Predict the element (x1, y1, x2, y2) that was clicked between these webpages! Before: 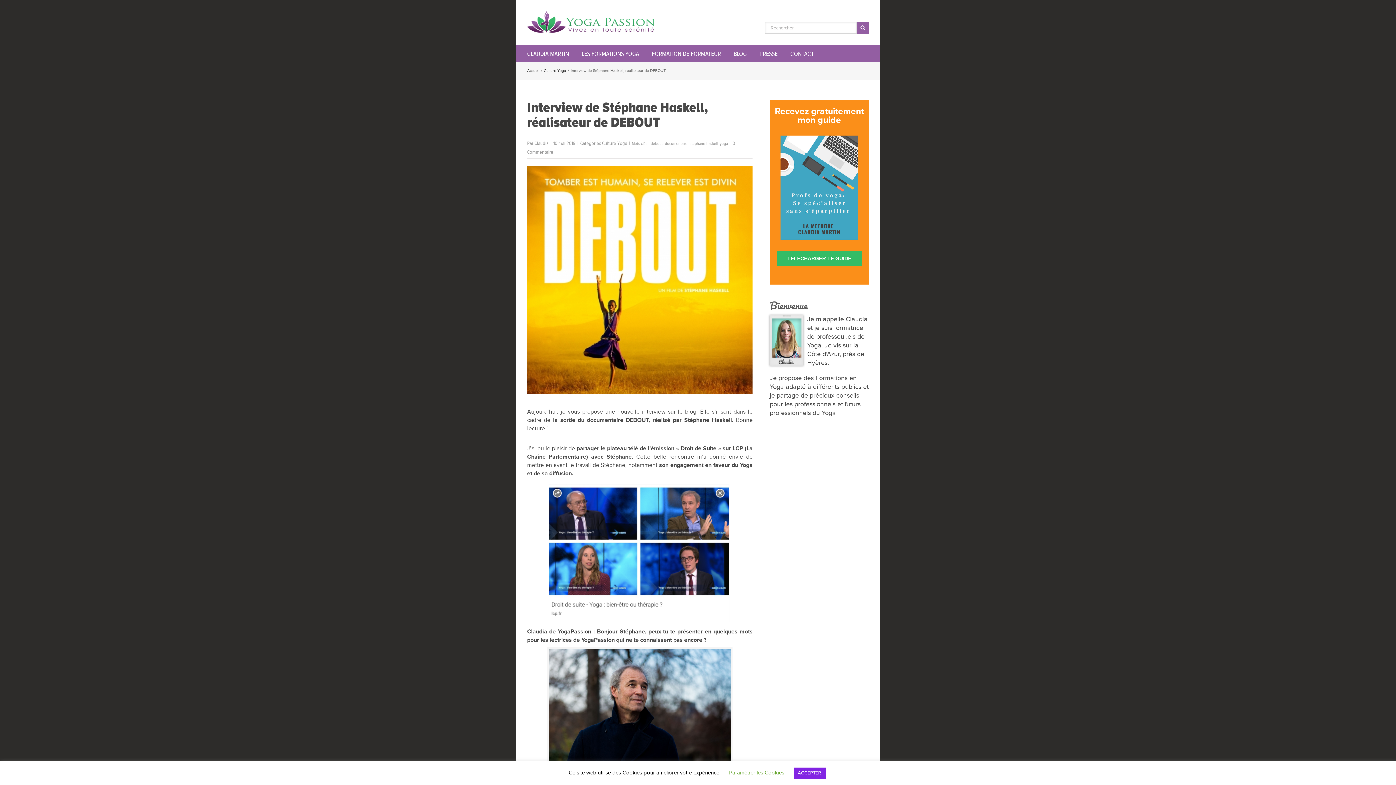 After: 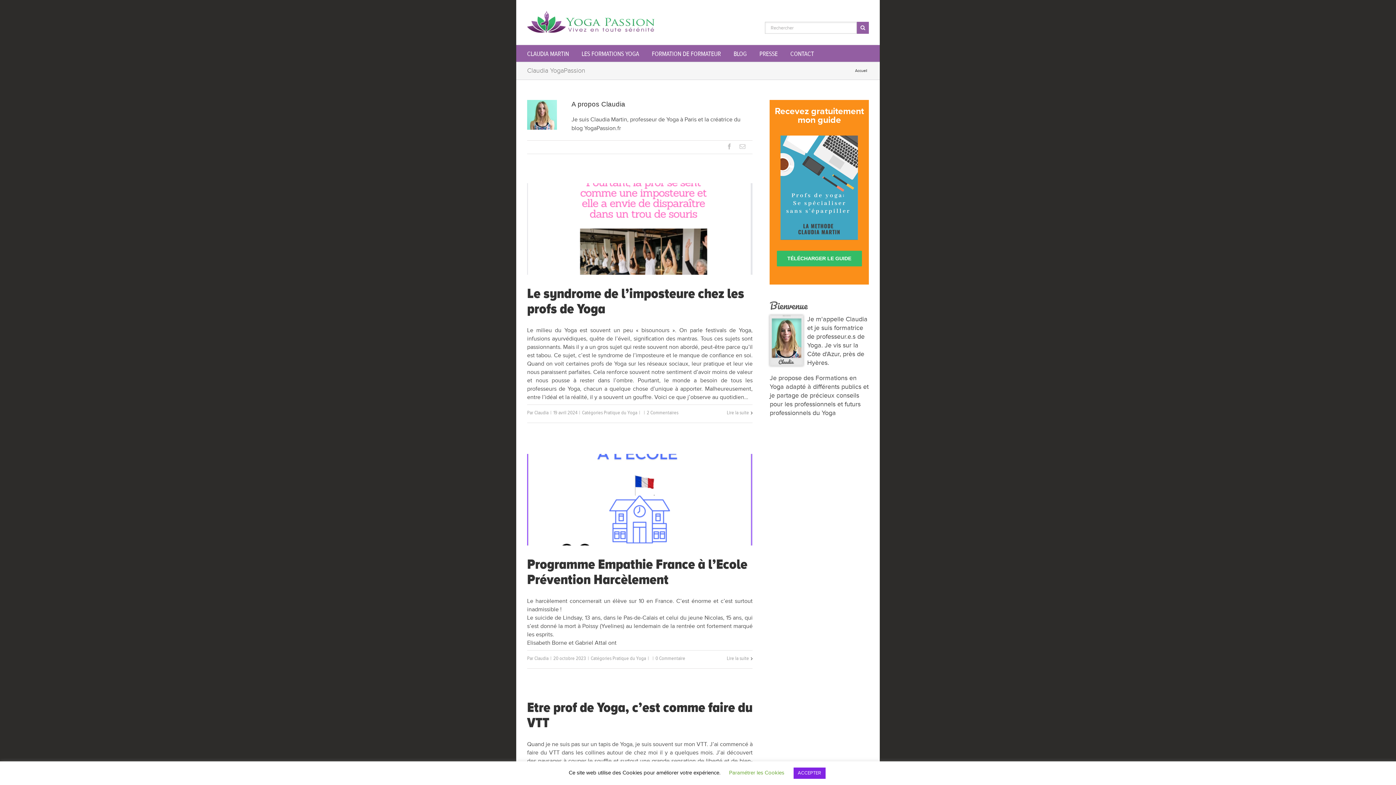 Action: label: Claudia bbox: (534, 140, 548, 146)